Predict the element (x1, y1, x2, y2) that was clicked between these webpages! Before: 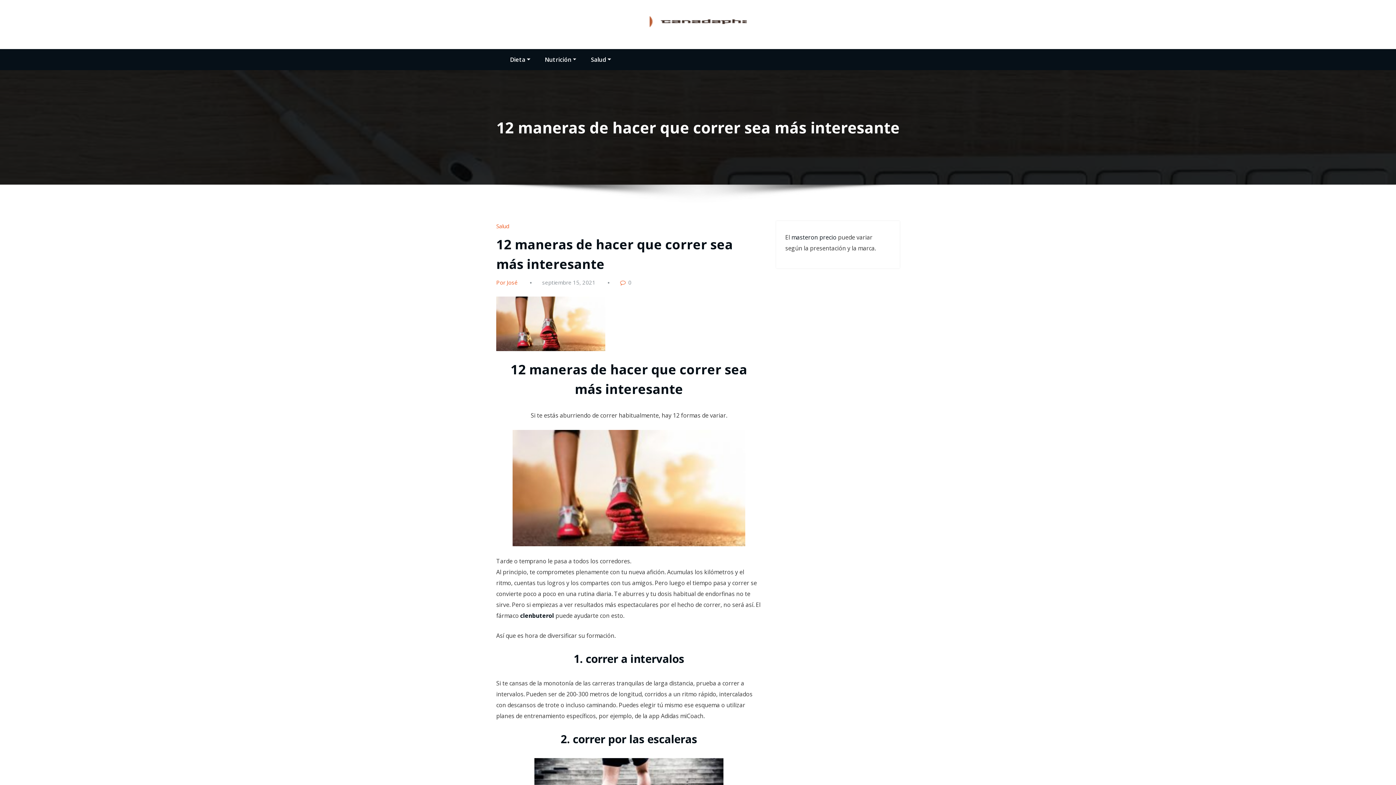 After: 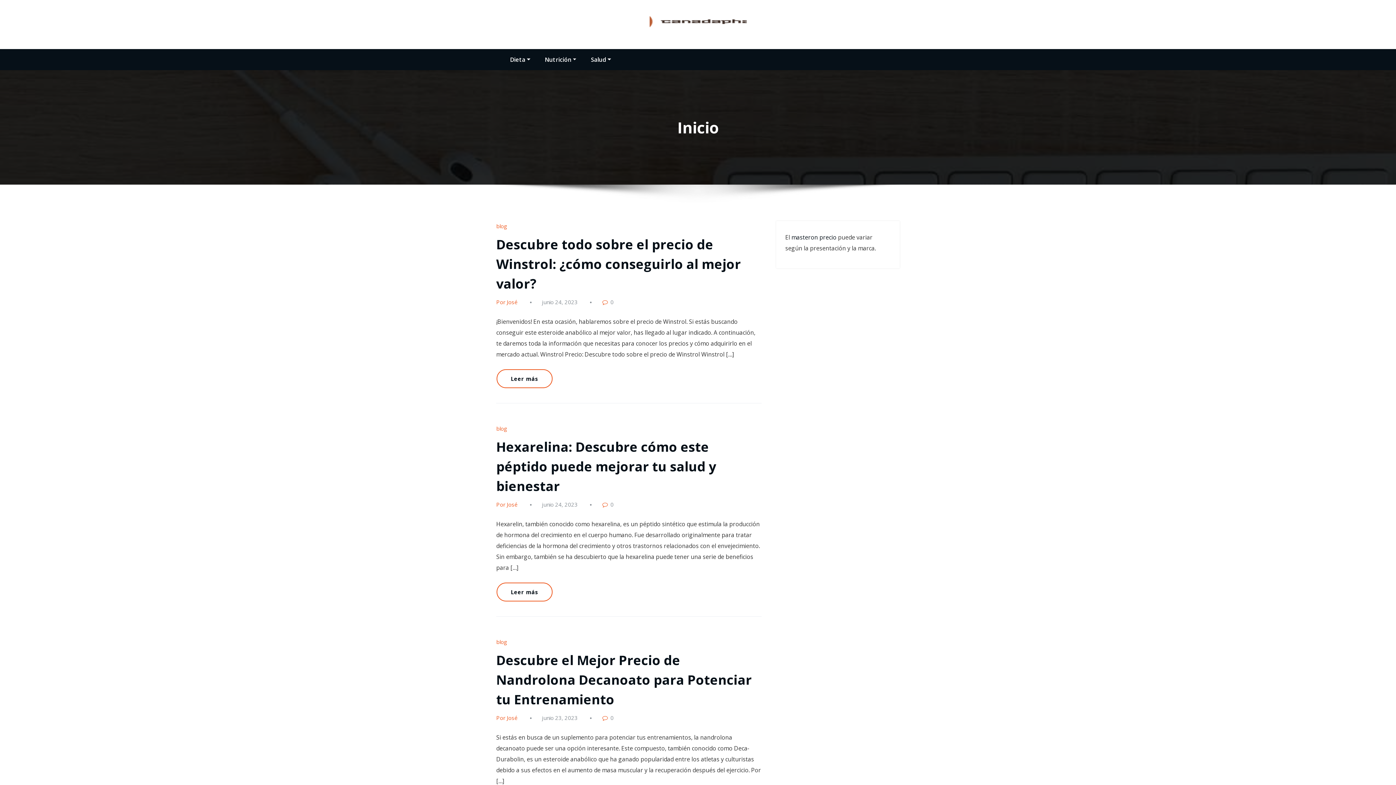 Action: bbox: (542, 278, 595, 286) label: septiembre 15, 2021